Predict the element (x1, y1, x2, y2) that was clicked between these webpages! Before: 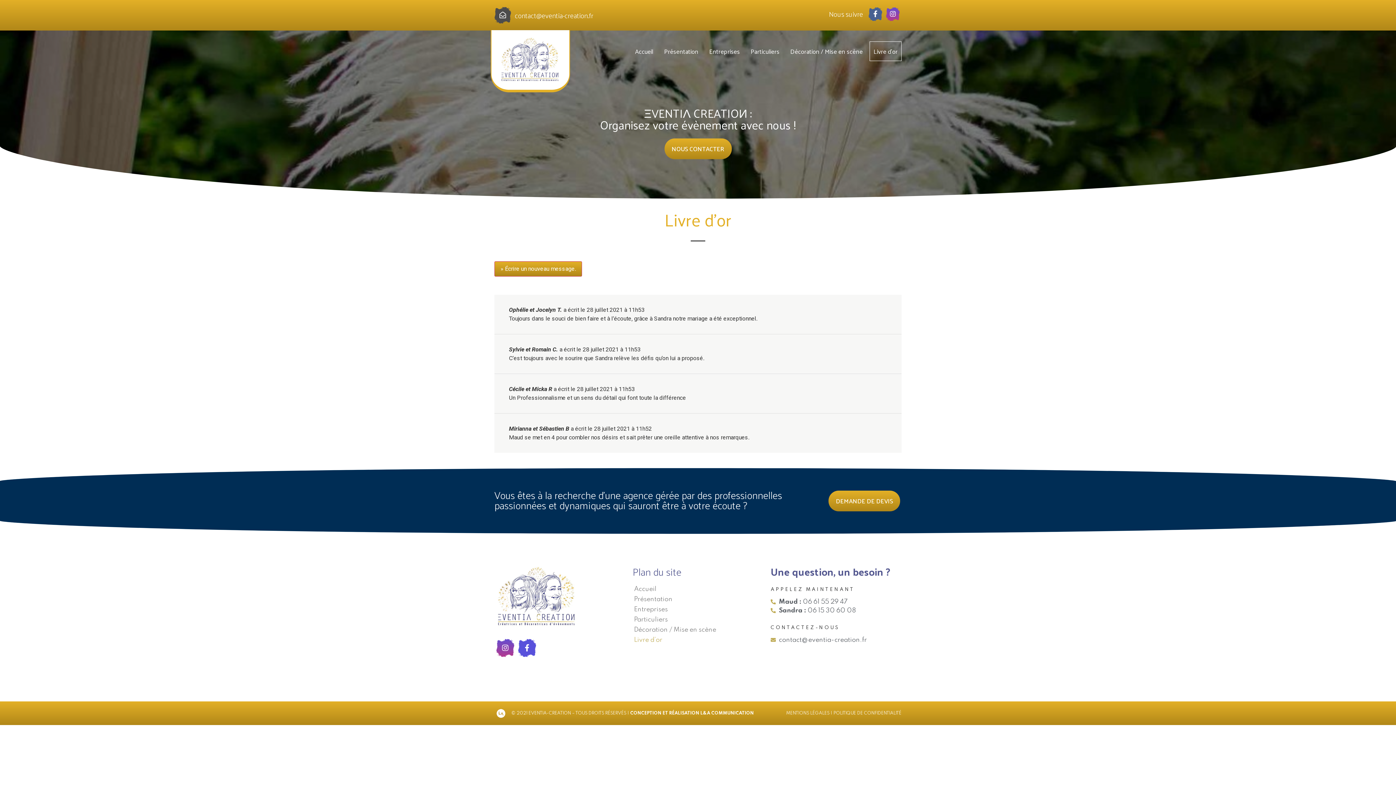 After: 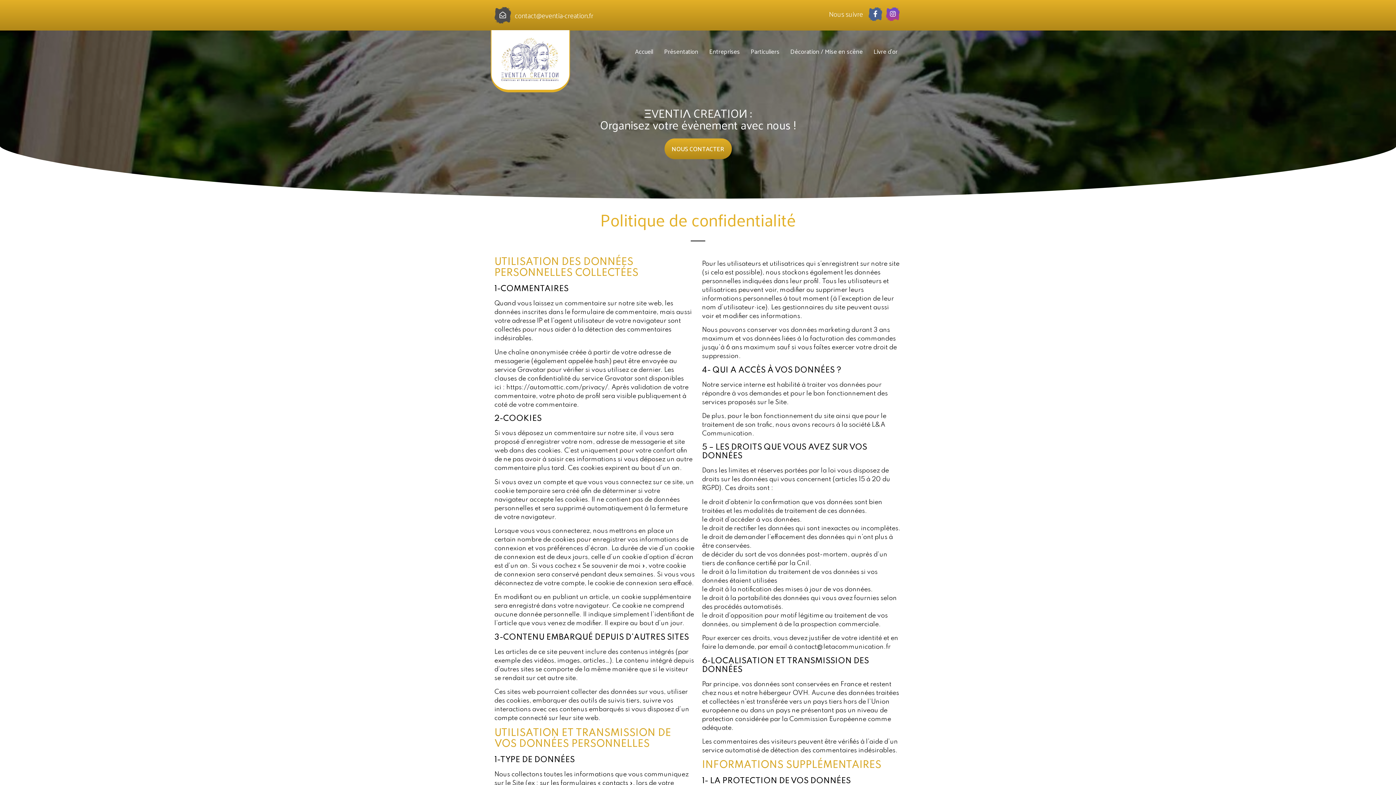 Action: label: POLITIQUE DE CONFIDENTIALITÉ bbox: (833, 711, 901, 715)